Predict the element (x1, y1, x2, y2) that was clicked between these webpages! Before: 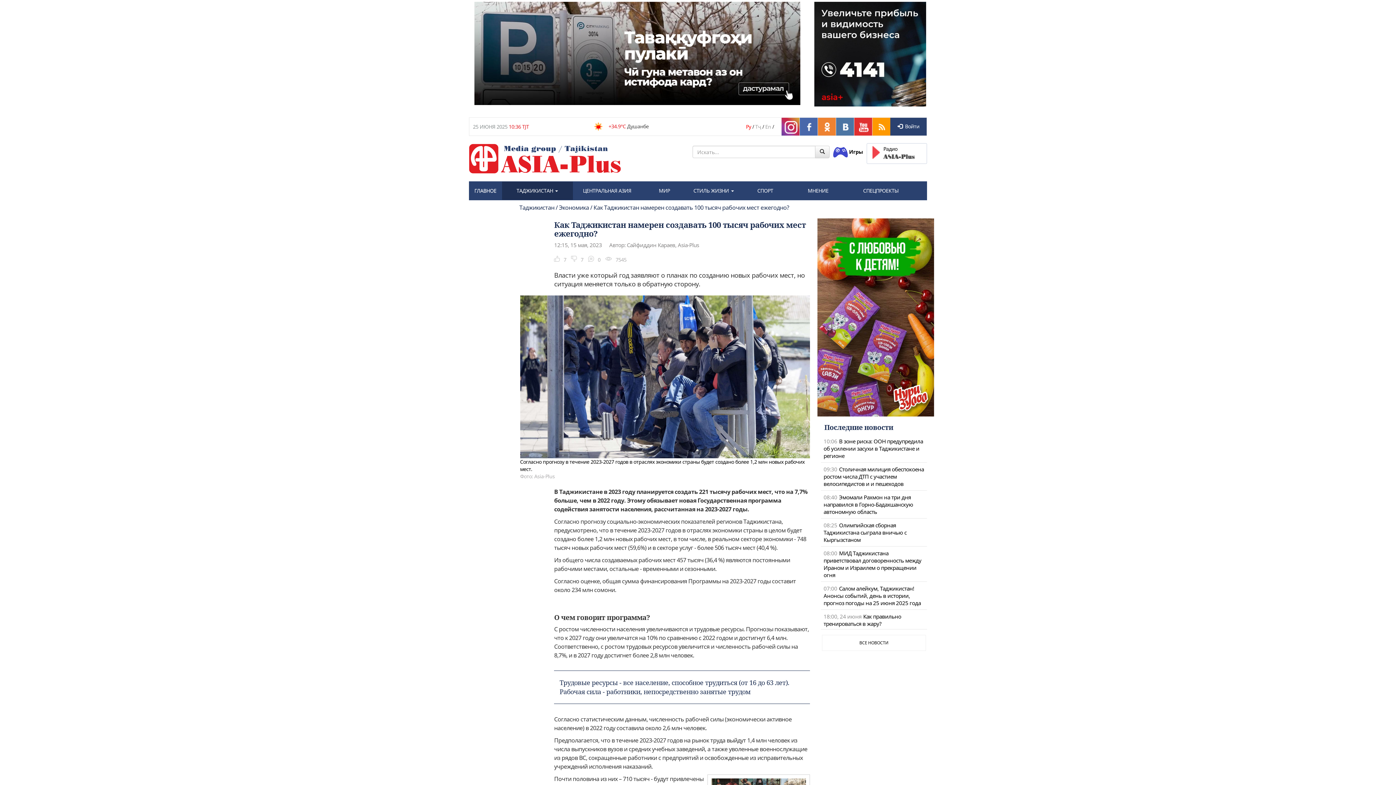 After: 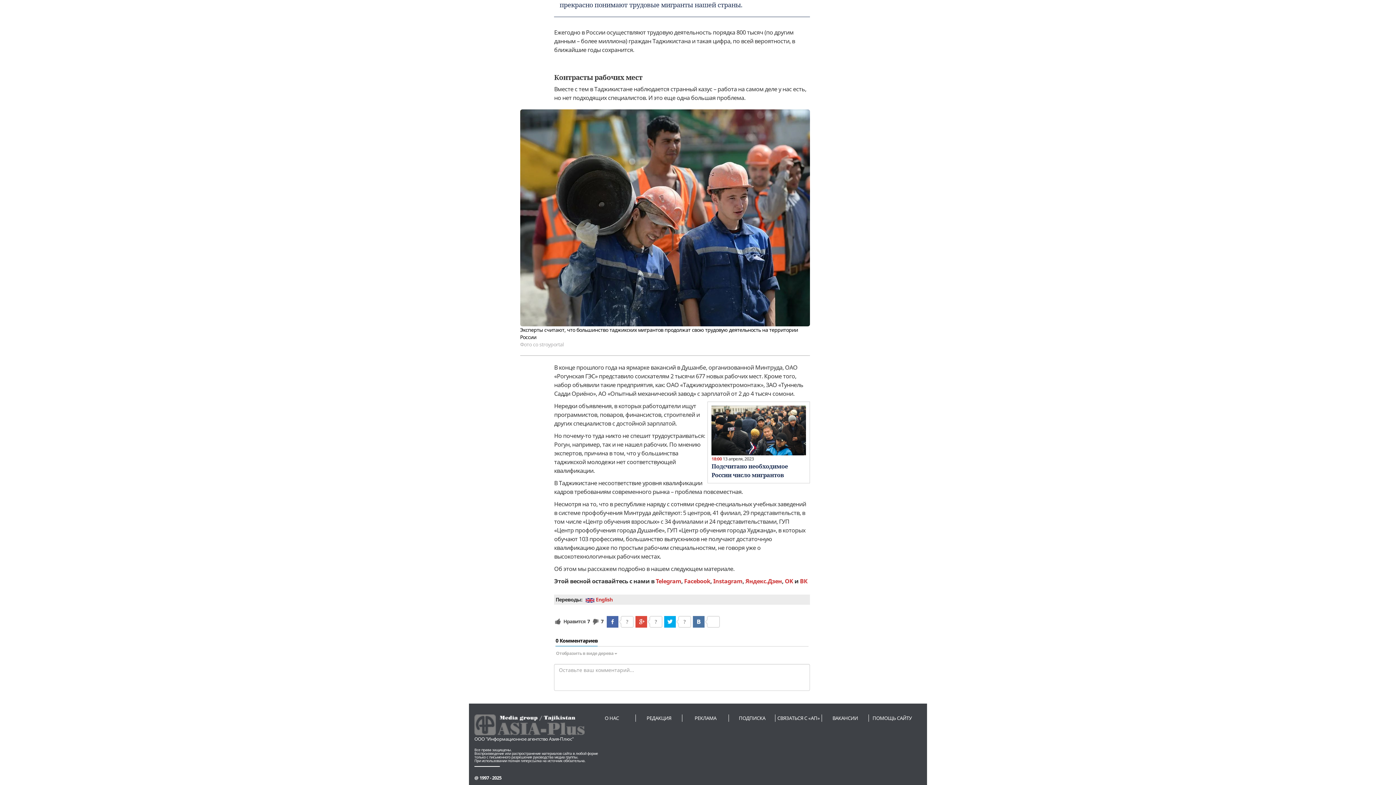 Action: bbox: (571, 256, 587, 263) label: 7